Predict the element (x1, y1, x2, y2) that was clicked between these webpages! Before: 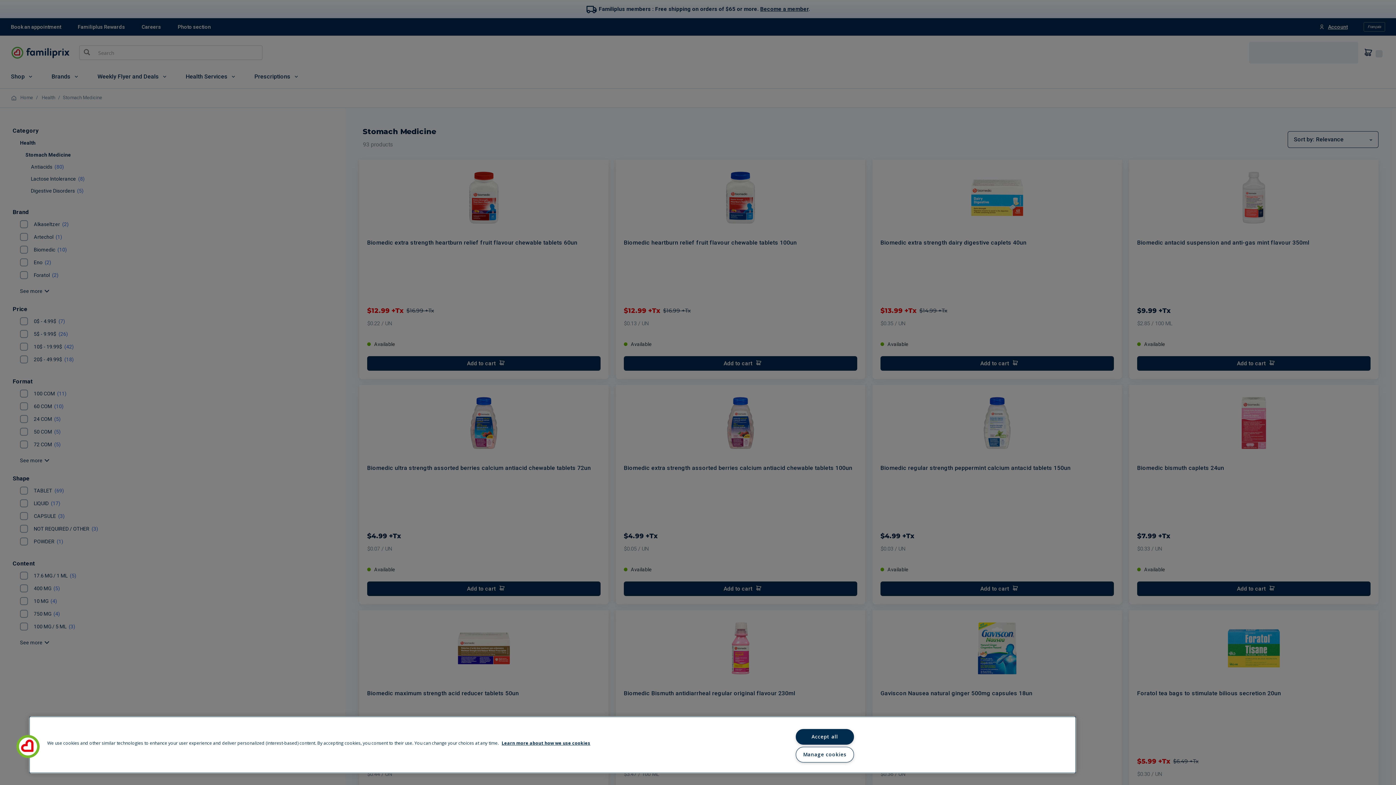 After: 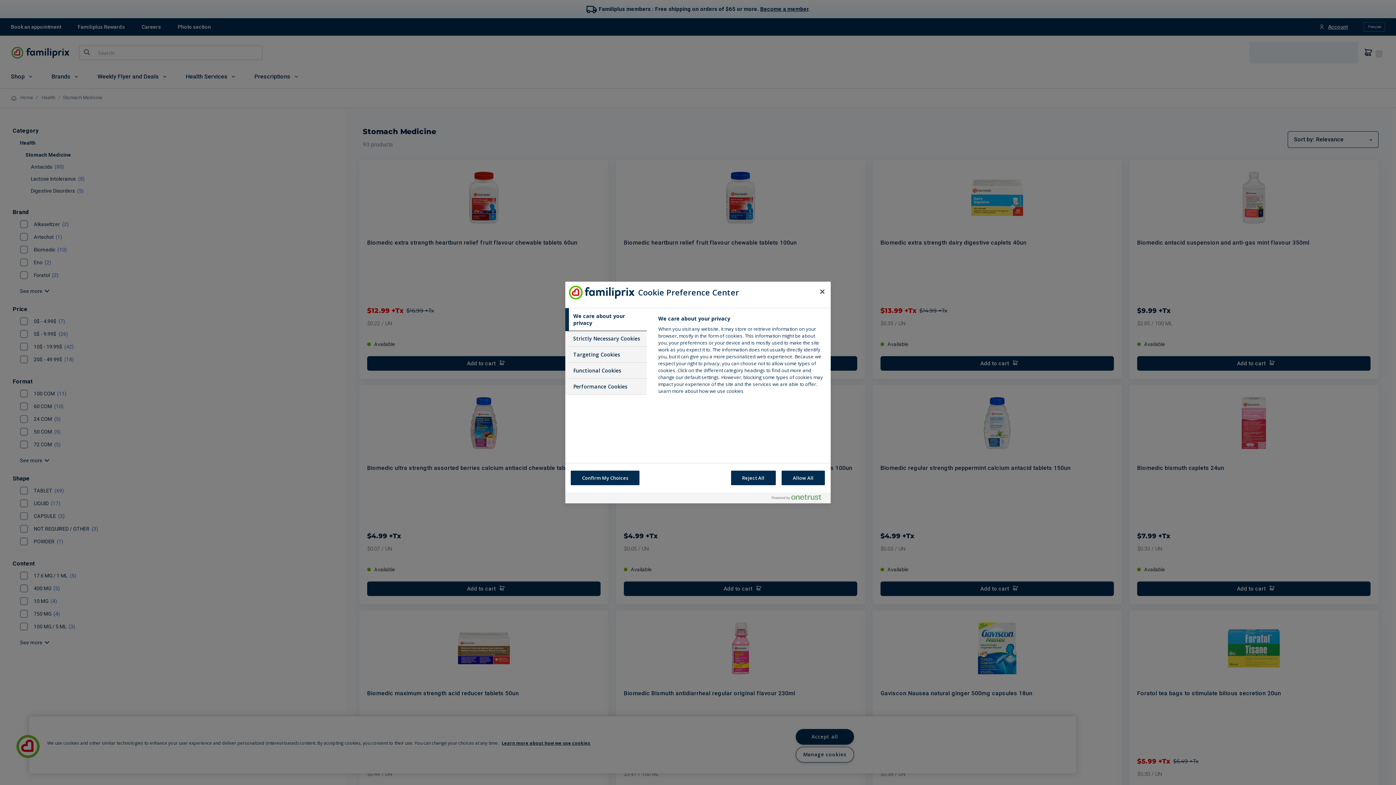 Action: bbox: (795, 747, 854, 762) label: Manage cookies